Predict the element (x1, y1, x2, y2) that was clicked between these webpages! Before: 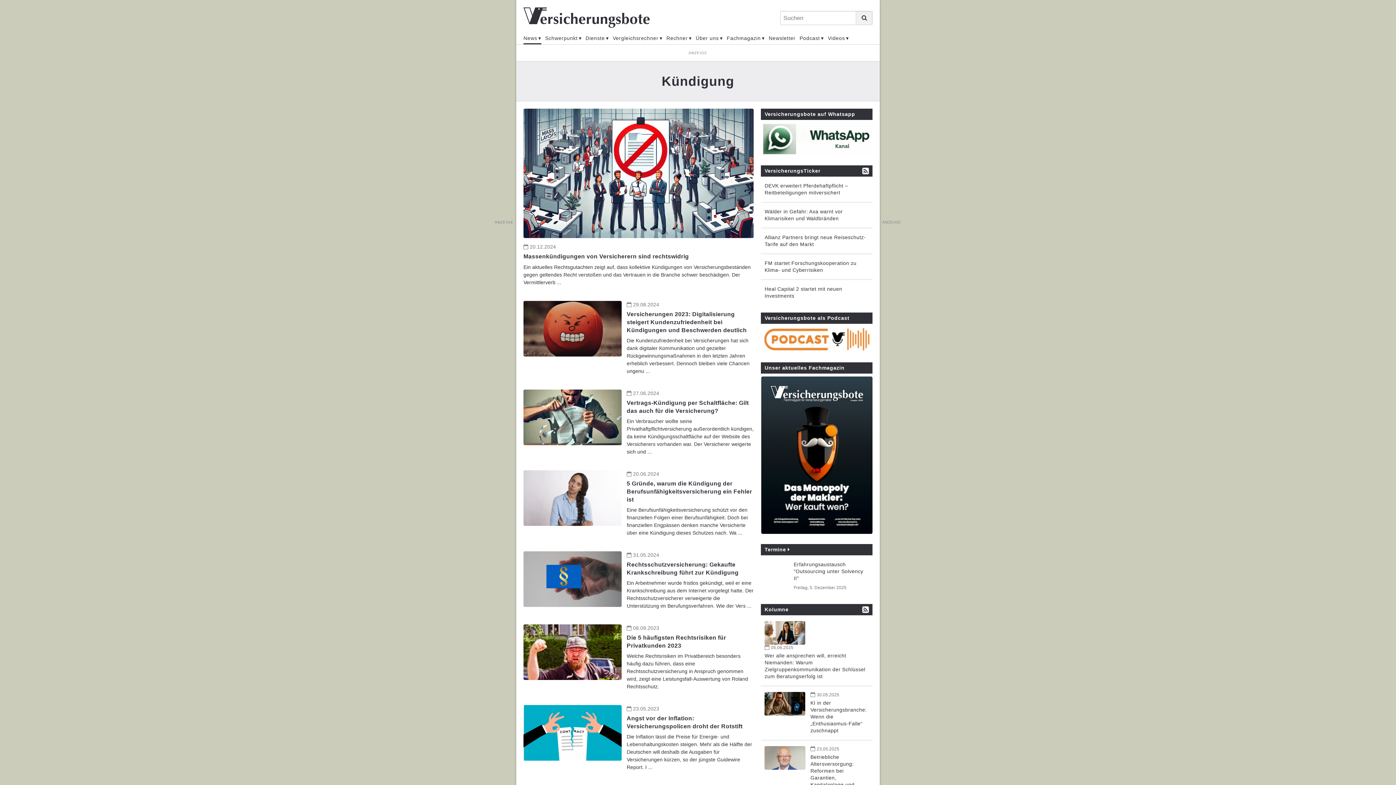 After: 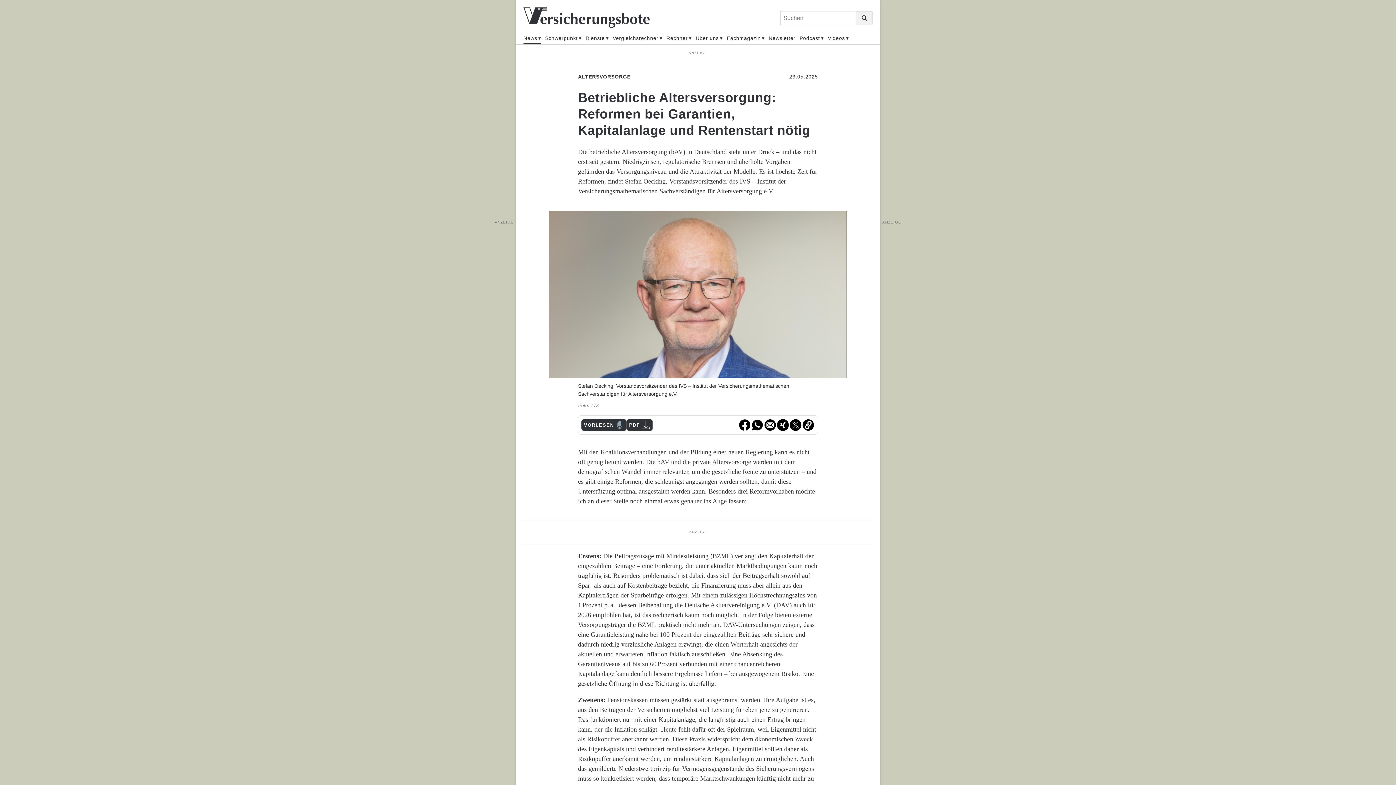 Action: label: Betriebliche Altersversorgung: Reformen bei Garantien, Kapitalanlage und Rentenstart nötig bbox: (810, 754, 868, 795)